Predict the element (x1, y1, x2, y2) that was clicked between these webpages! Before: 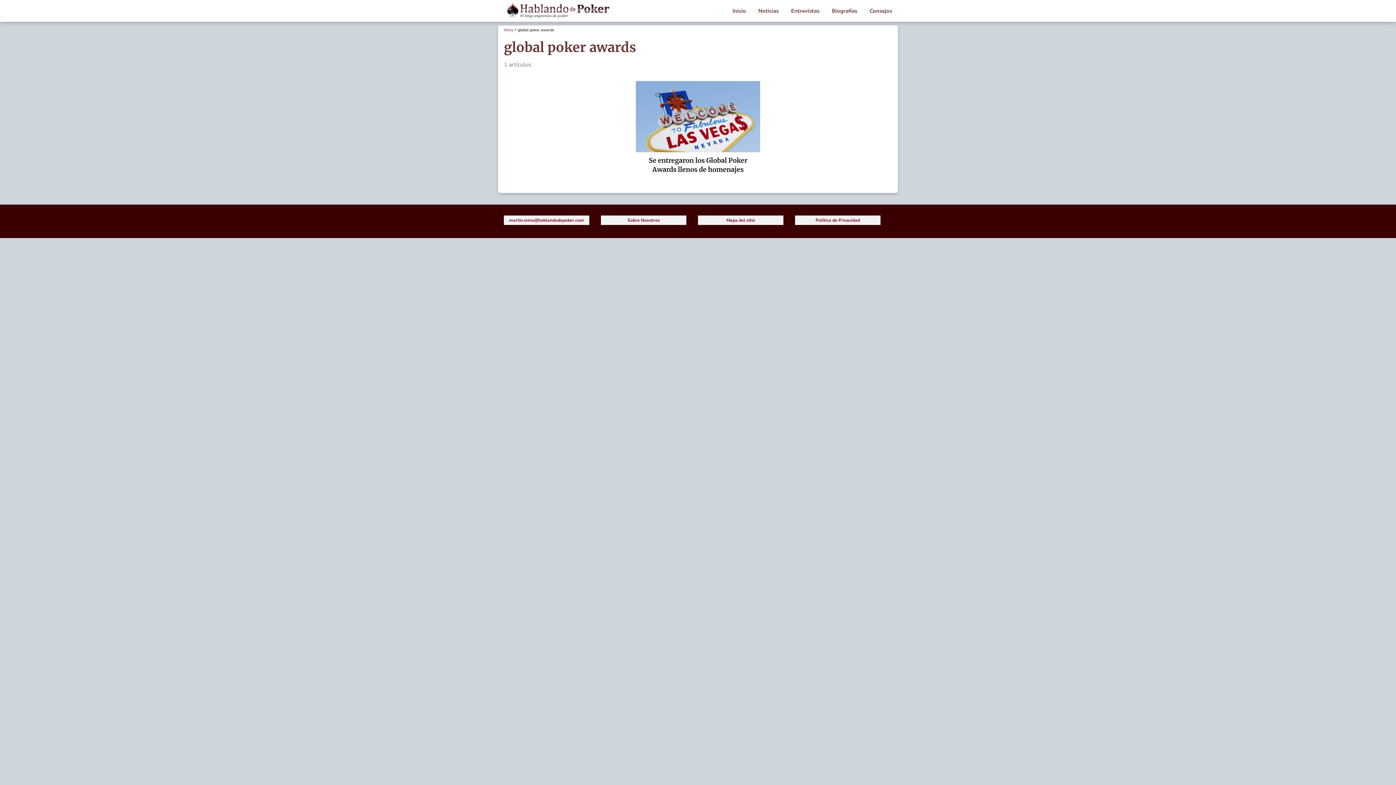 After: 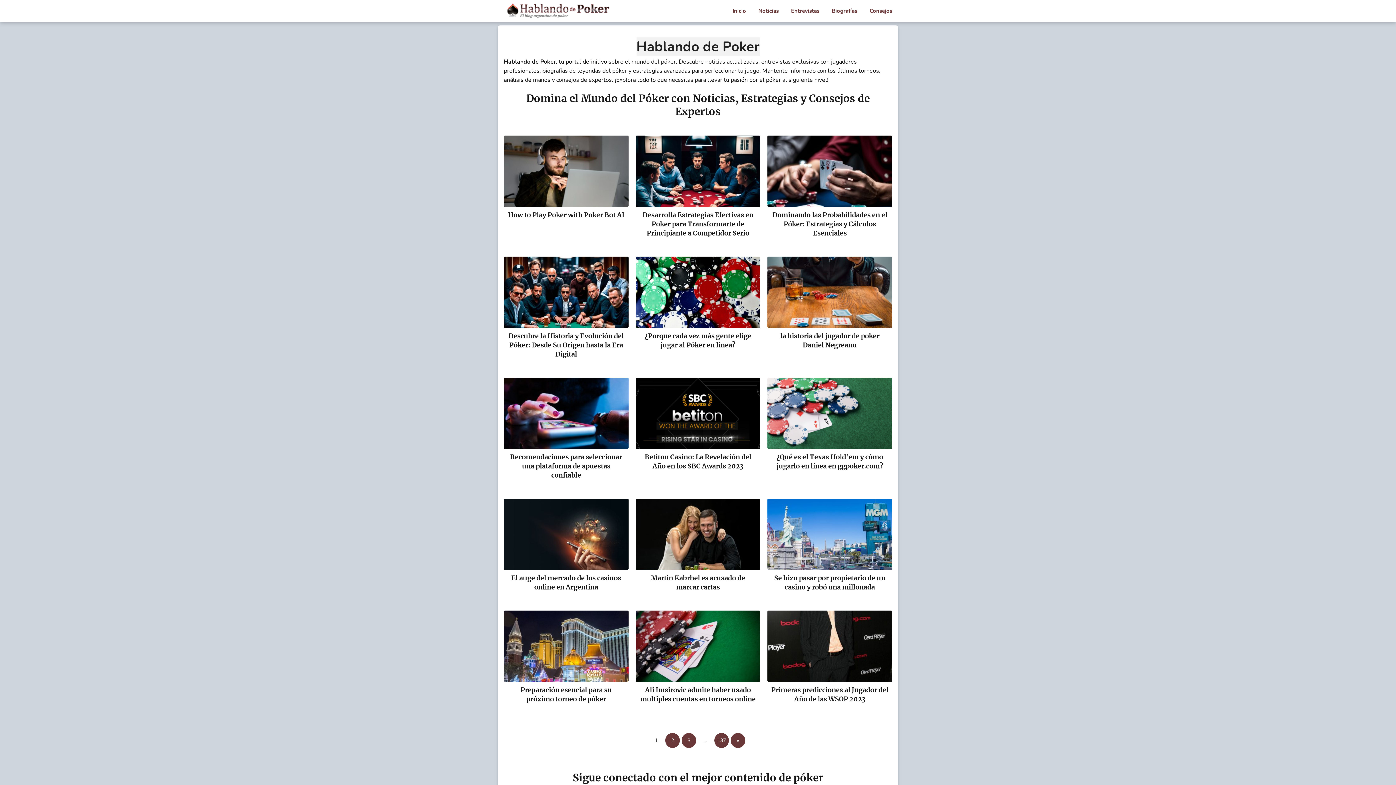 Action: bbox: (504, 27, 513, 32) label: Inicio